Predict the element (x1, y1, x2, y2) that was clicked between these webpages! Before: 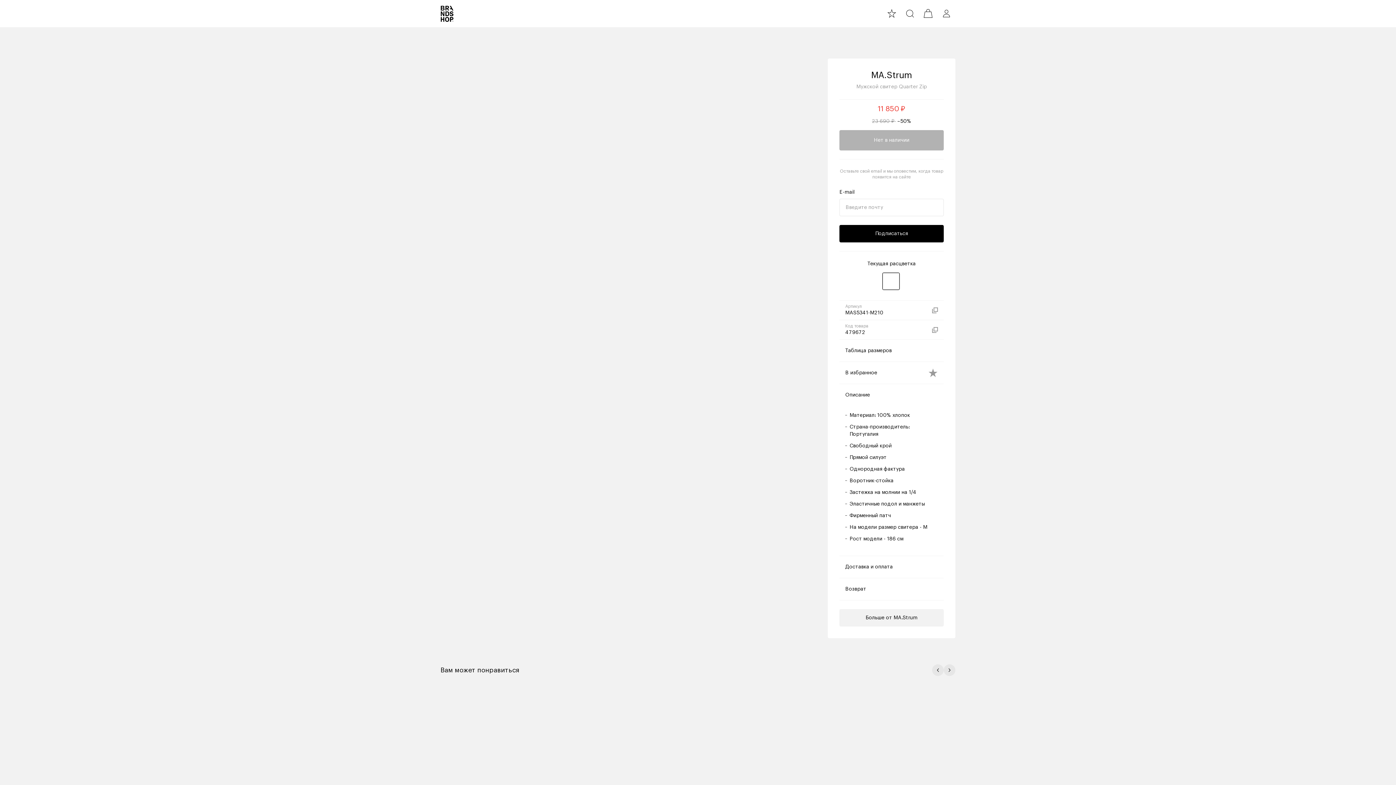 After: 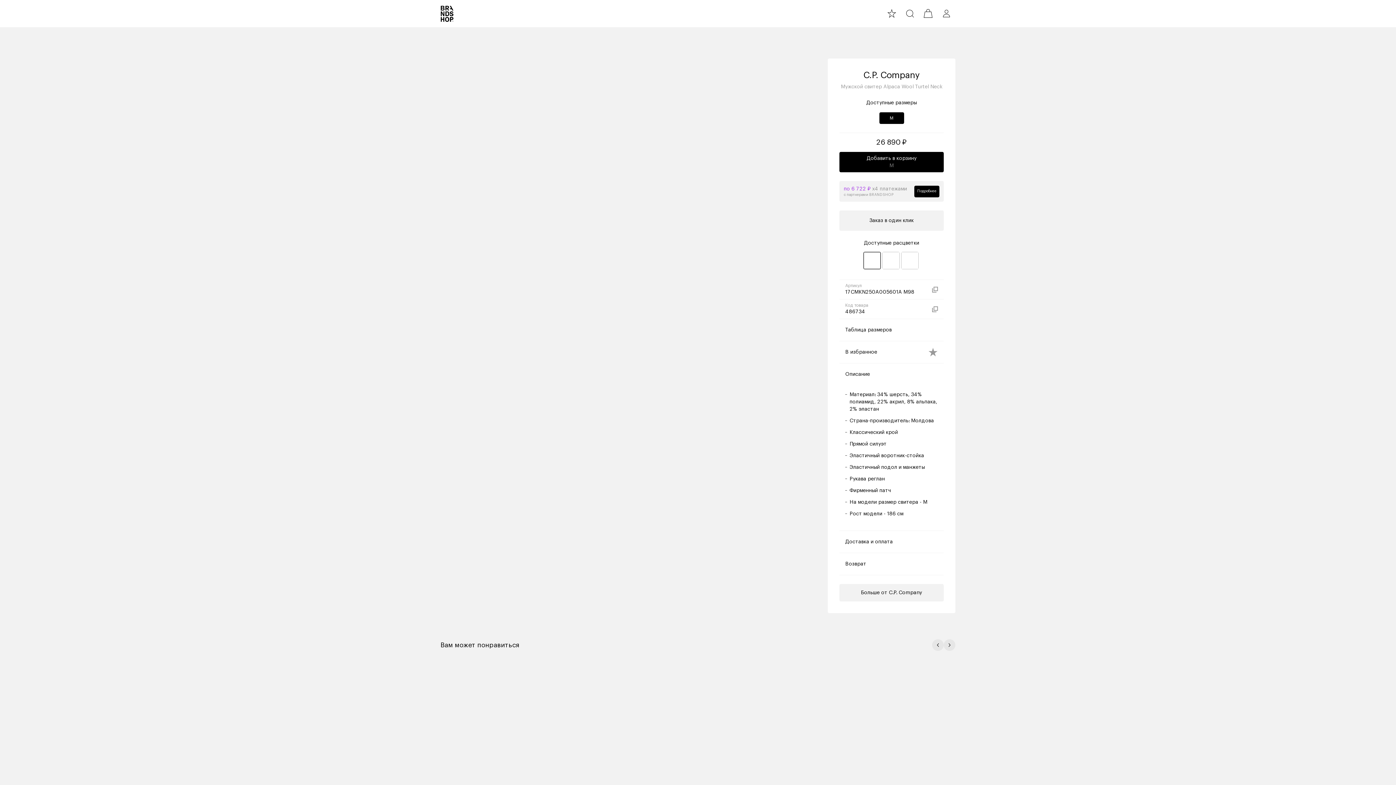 Action: label: C.P. Company
Мужской свитер
Alpaca Wool Turtel Neck
26 890 ₽ bbox: (710, 699, 733, 779)